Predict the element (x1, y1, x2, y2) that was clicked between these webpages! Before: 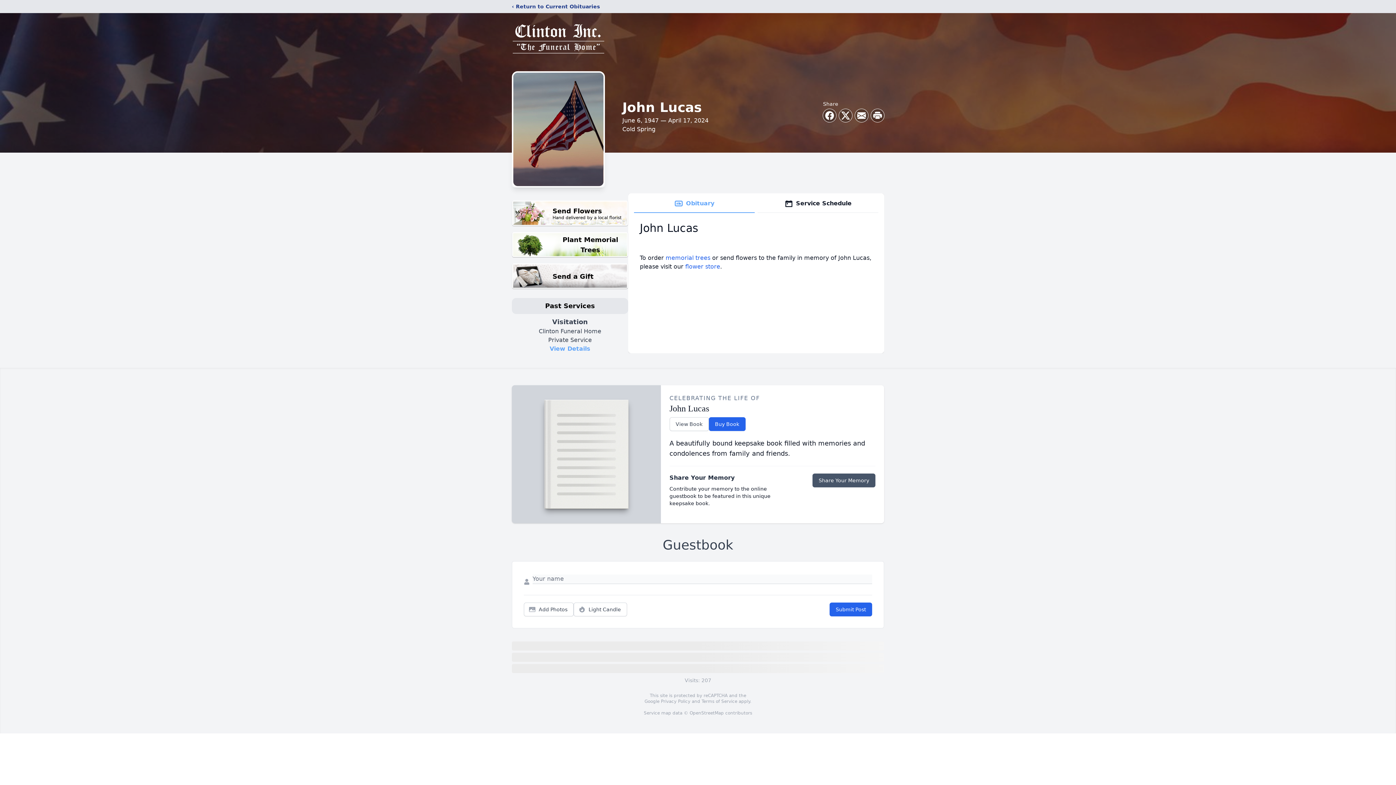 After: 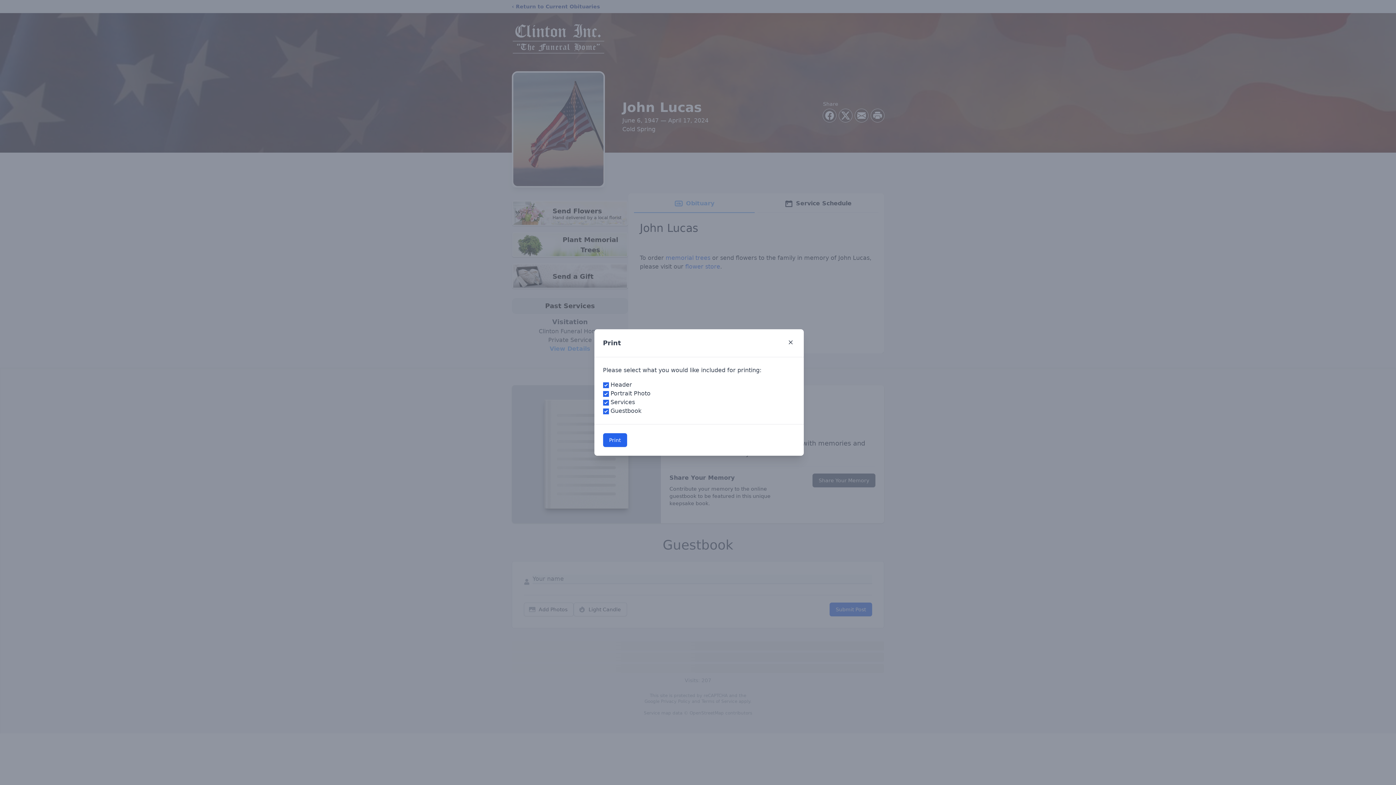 Action: bbox: (871, 109, 884, 122) label: Print Obituary